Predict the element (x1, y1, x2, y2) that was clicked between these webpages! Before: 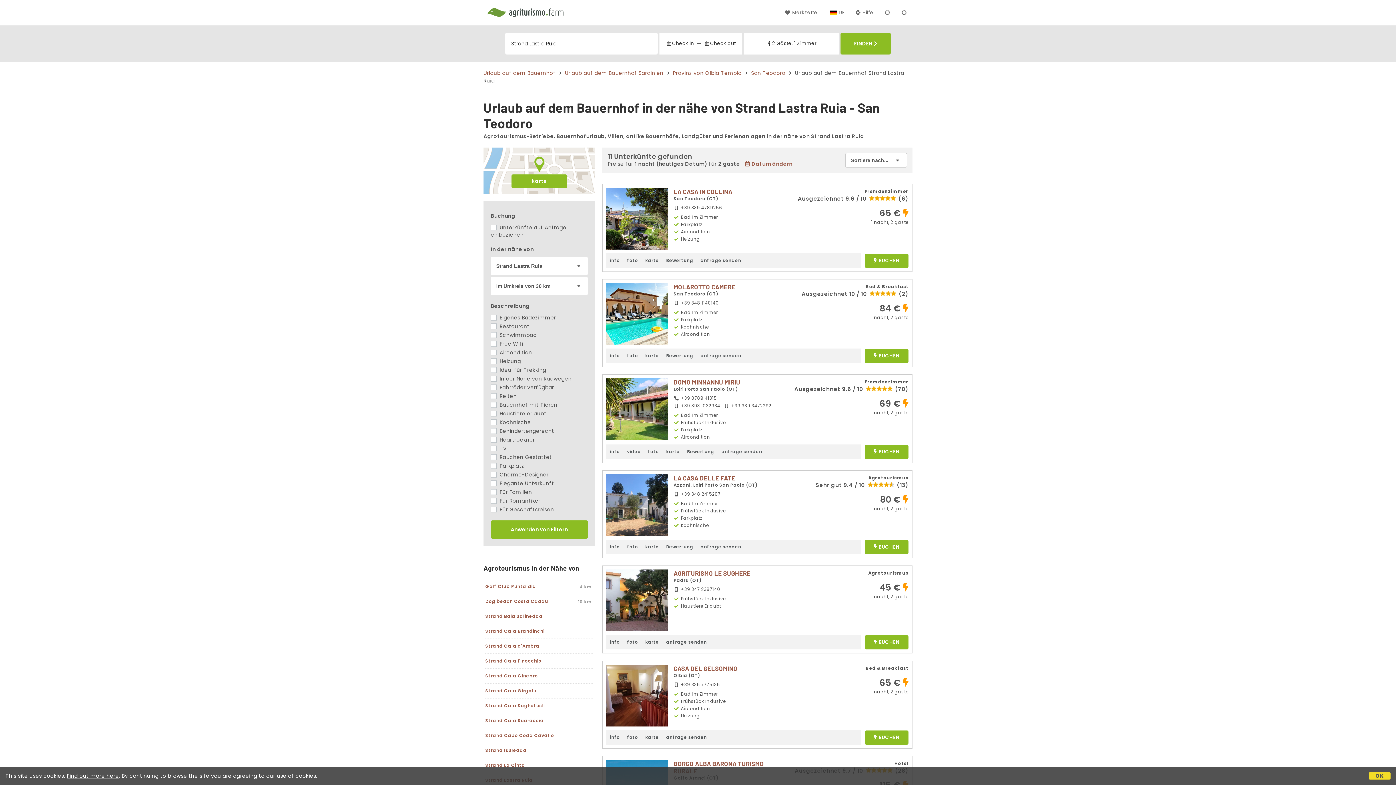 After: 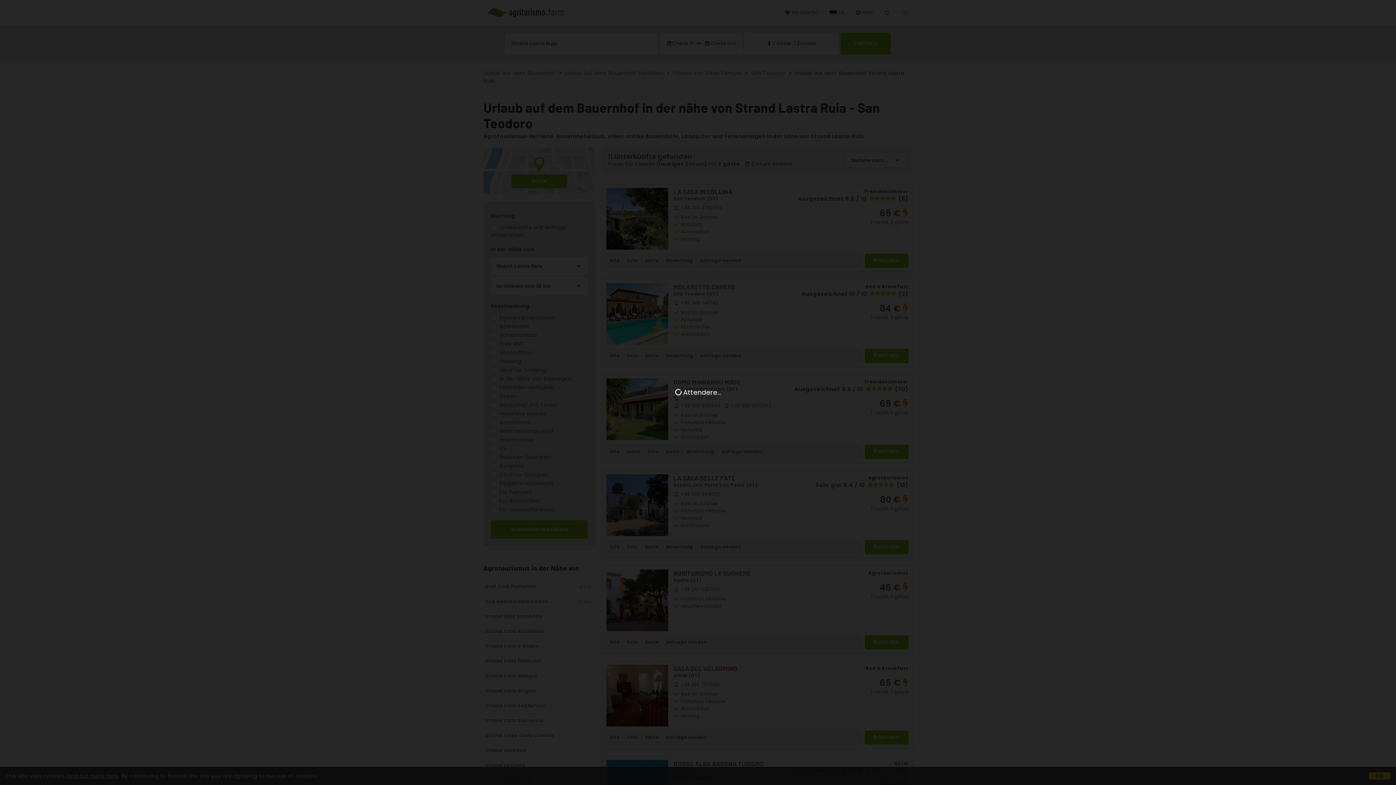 Action: bbox: (697, 348, 745, 363) label: anfrage senden